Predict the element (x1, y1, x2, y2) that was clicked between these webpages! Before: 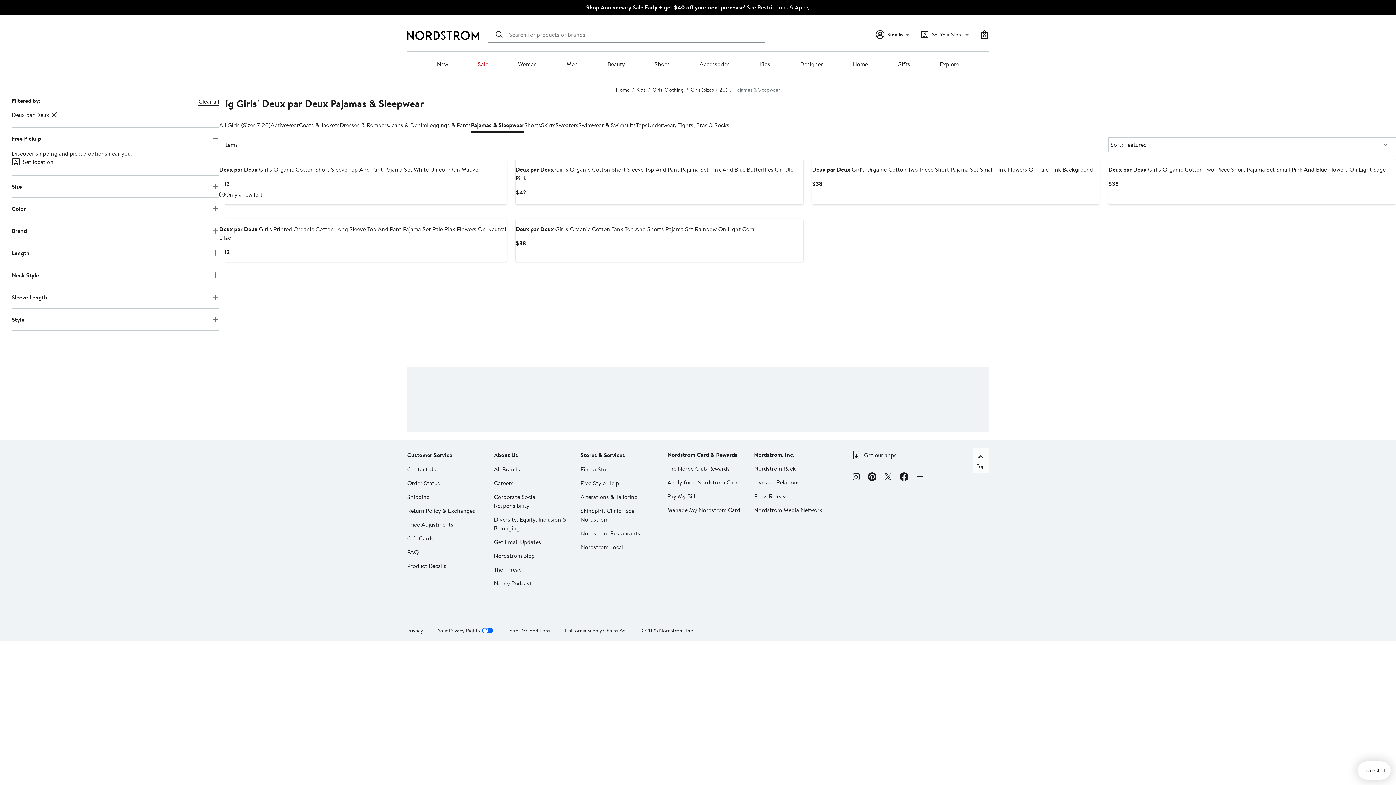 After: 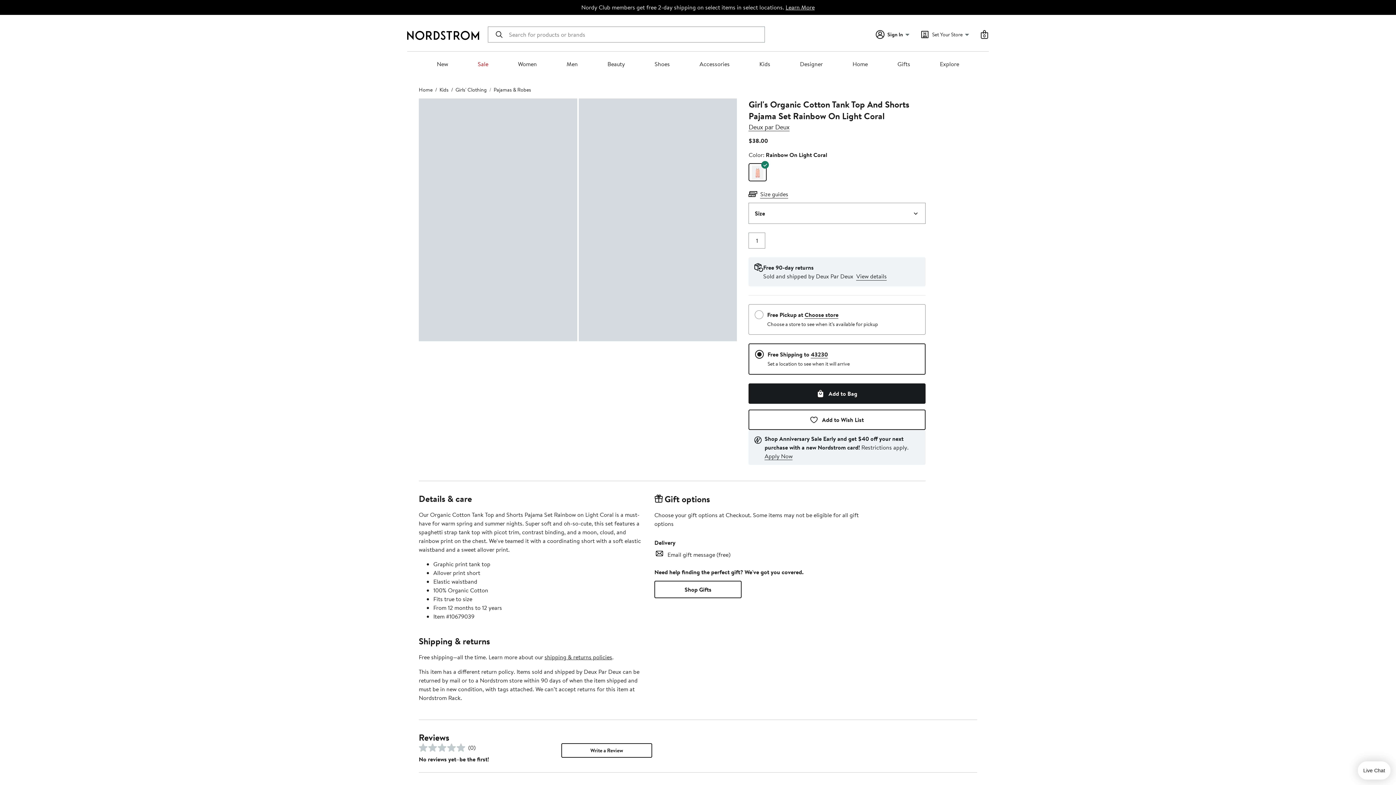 Action: label: Deux par Deux Girl's Organic Cotton Tank Top And Shorts Pajama Set Rainbow On Light Coral bbox: (515, 225, 756, 233)